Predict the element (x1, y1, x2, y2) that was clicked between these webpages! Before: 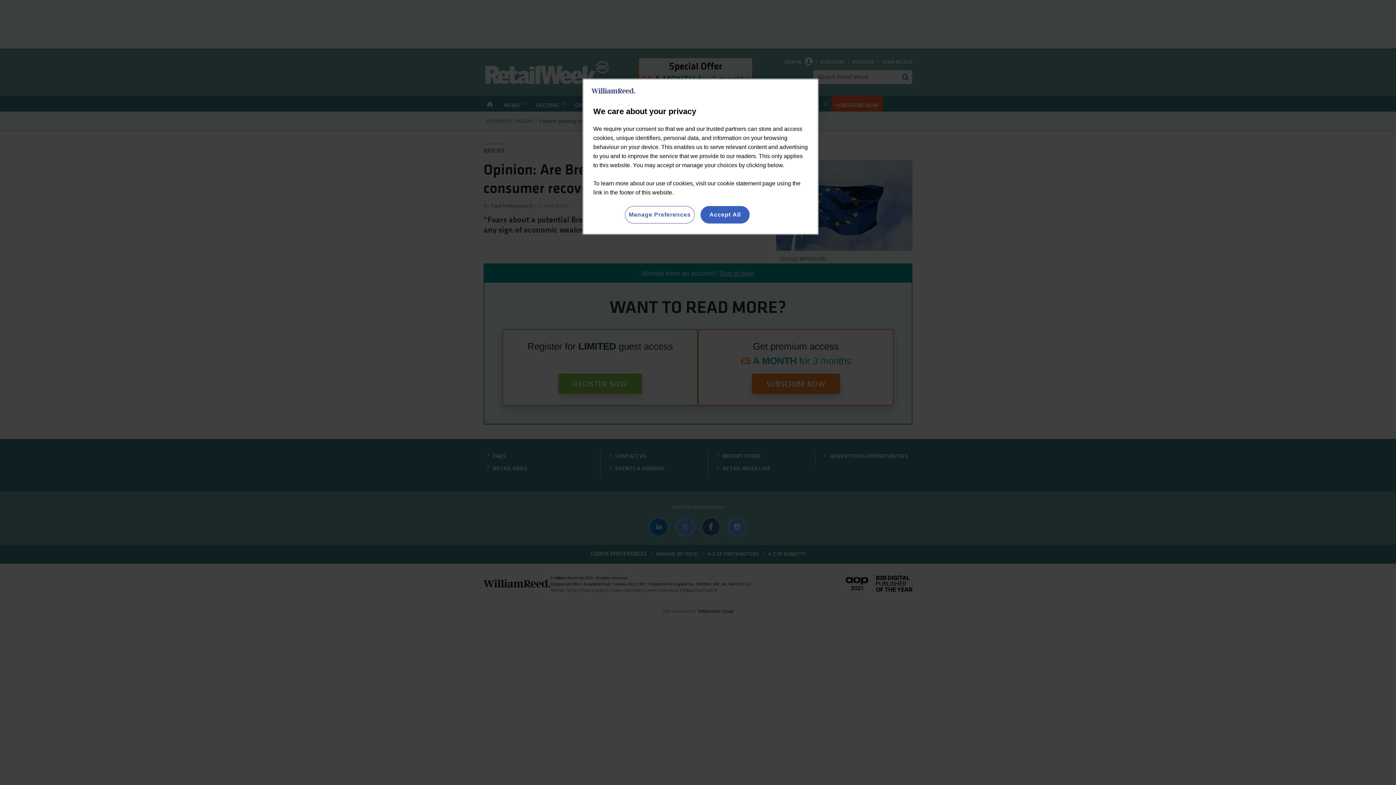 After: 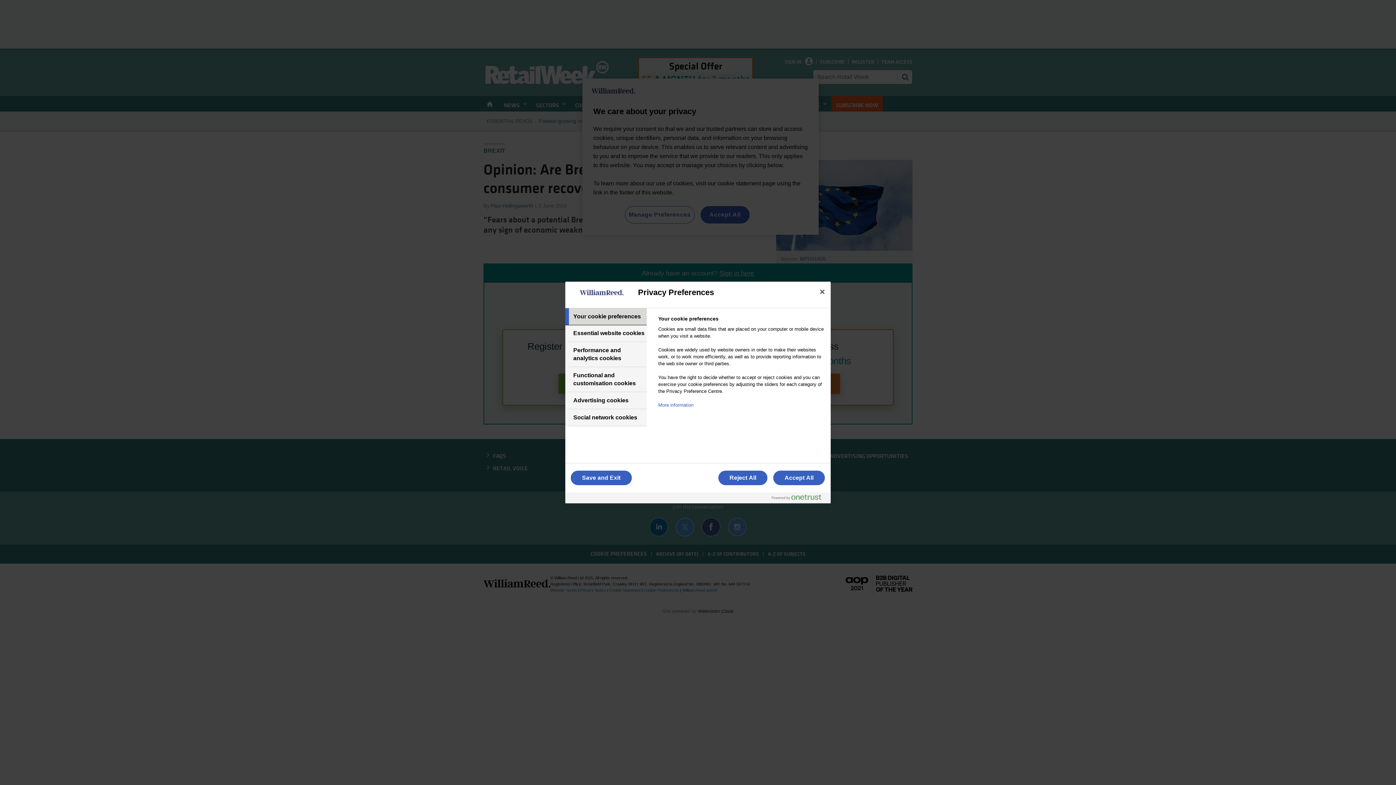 Action: bbox: (624, 206, 694, 223) label: Manage Preferences